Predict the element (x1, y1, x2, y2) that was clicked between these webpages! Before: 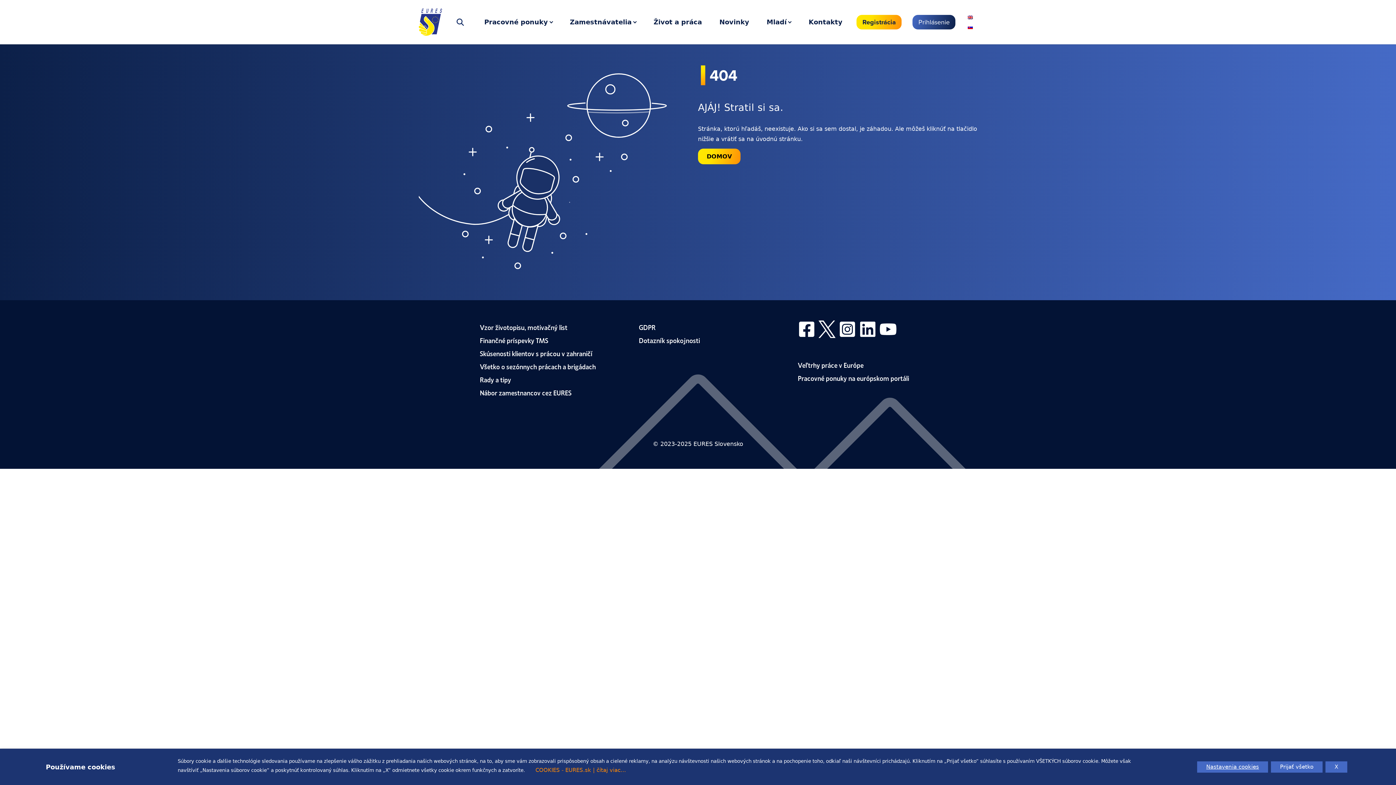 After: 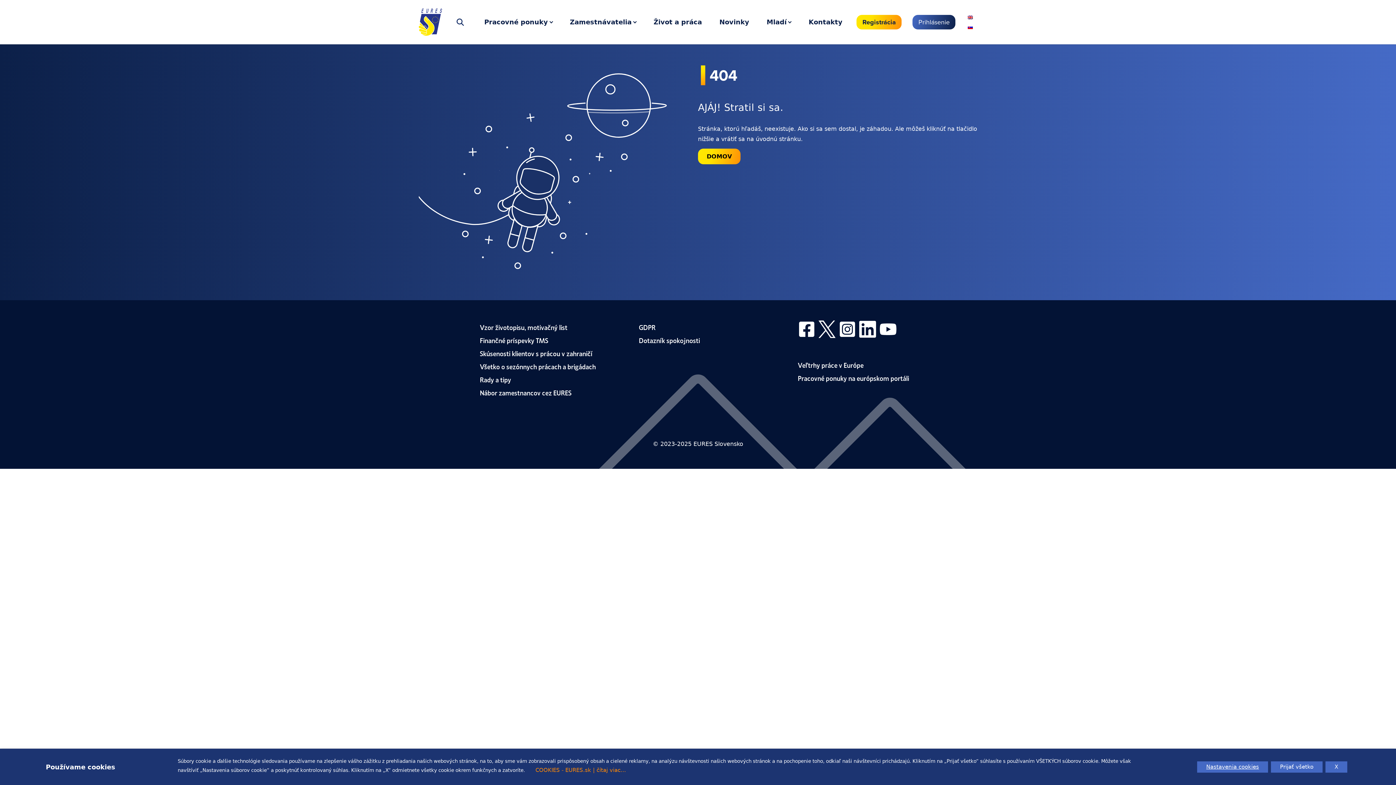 Action: bbox: (859, 320, 879, 338)